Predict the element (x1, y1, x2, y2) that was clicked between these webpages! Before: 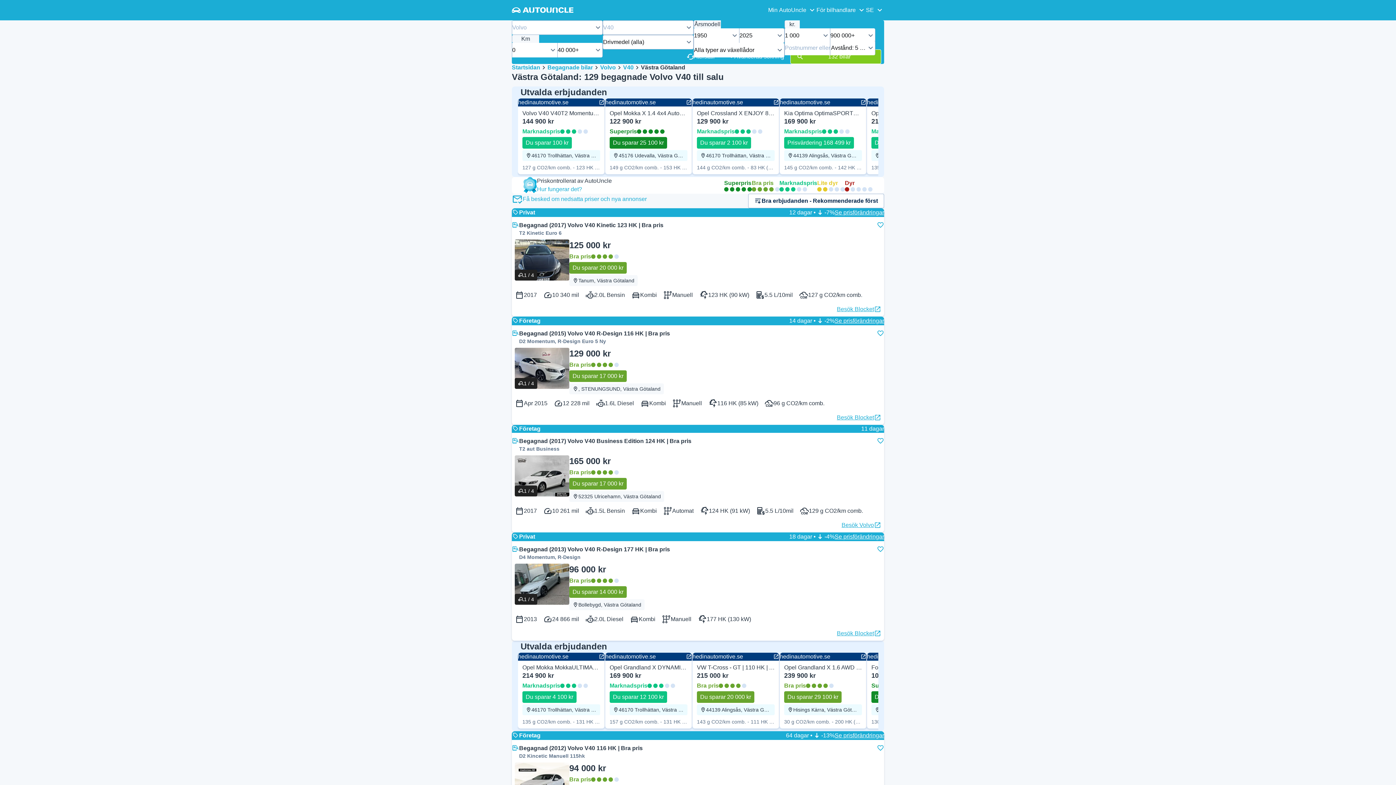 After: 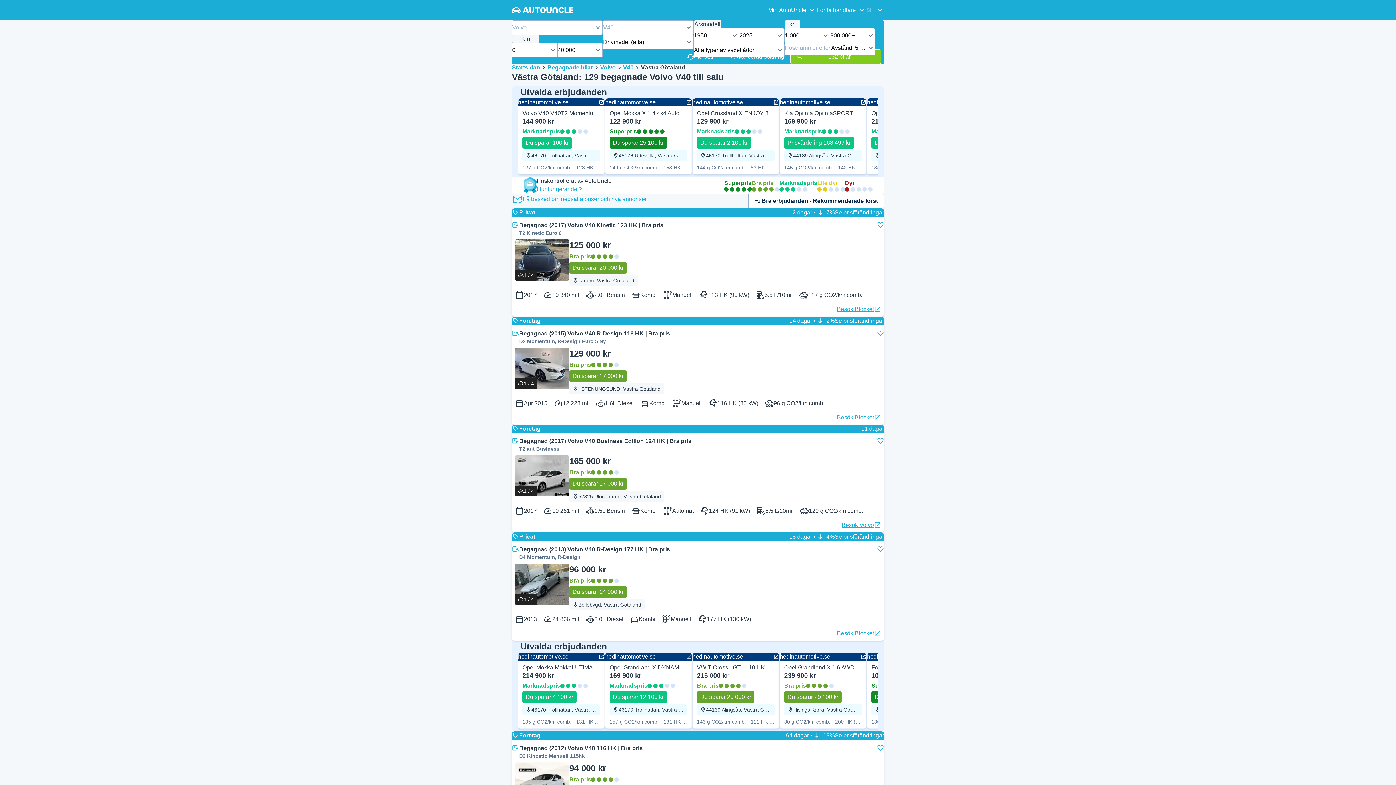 Action: bbox: (602, 20, 693, 34)